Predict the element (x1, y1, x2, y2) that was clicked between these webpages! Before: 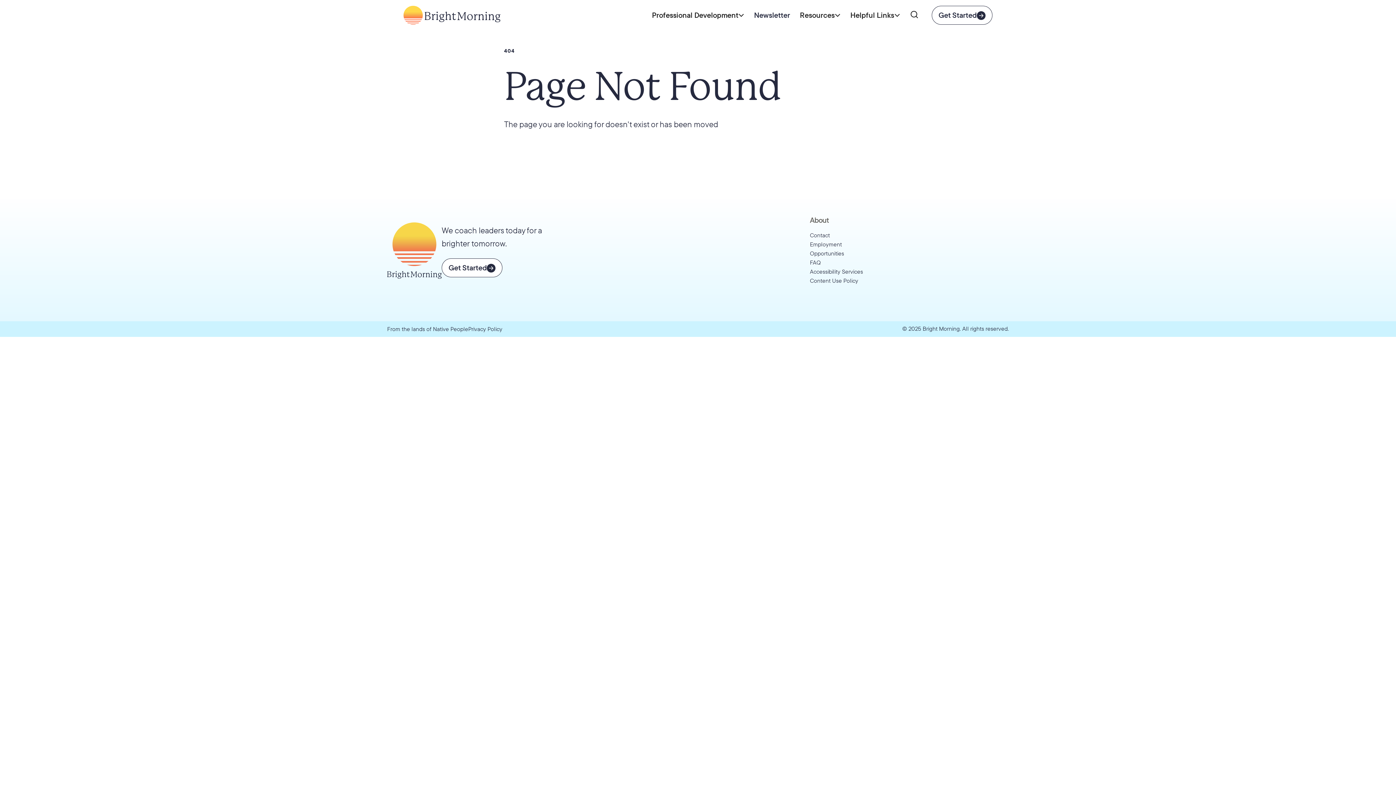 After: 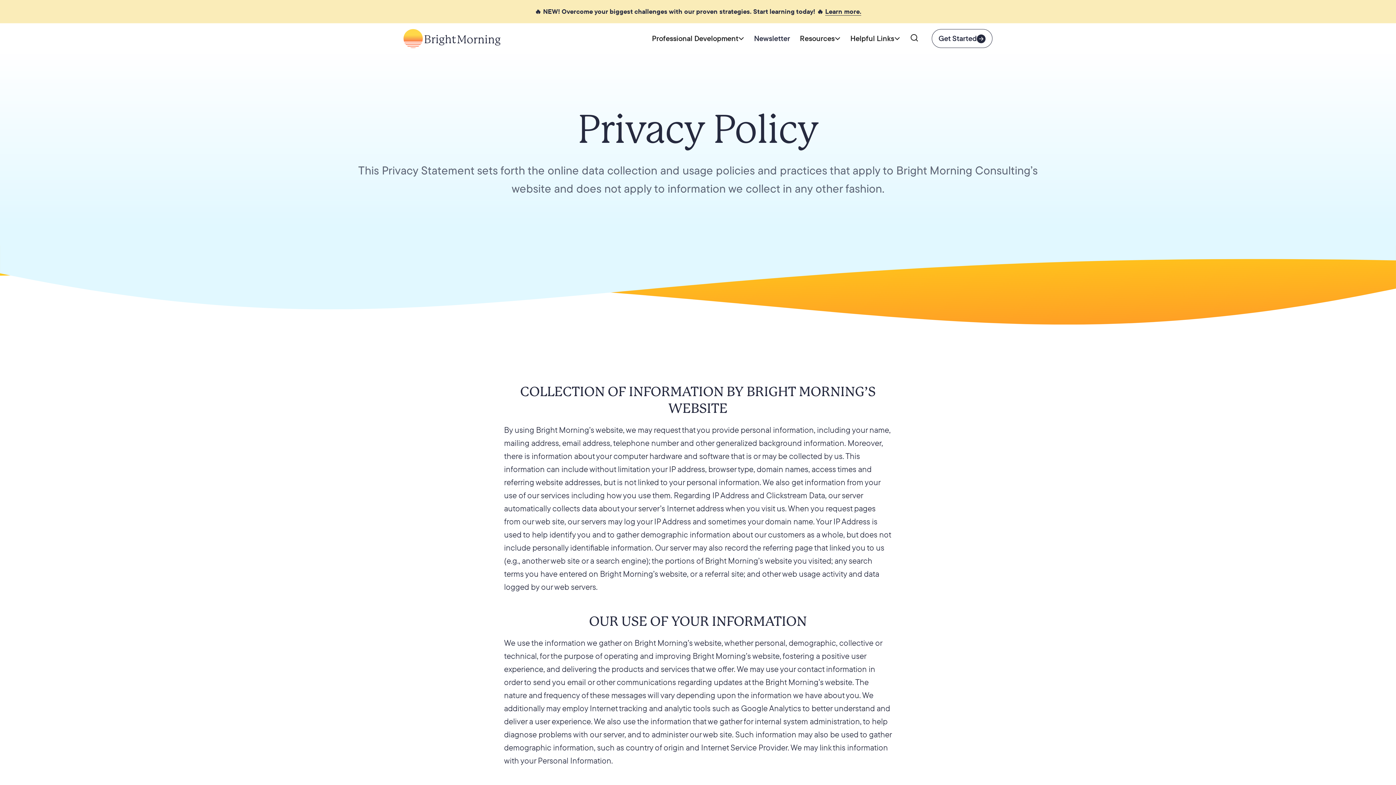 Action: label: From the lands of Native People bbox: (387, 324, 468, 333)